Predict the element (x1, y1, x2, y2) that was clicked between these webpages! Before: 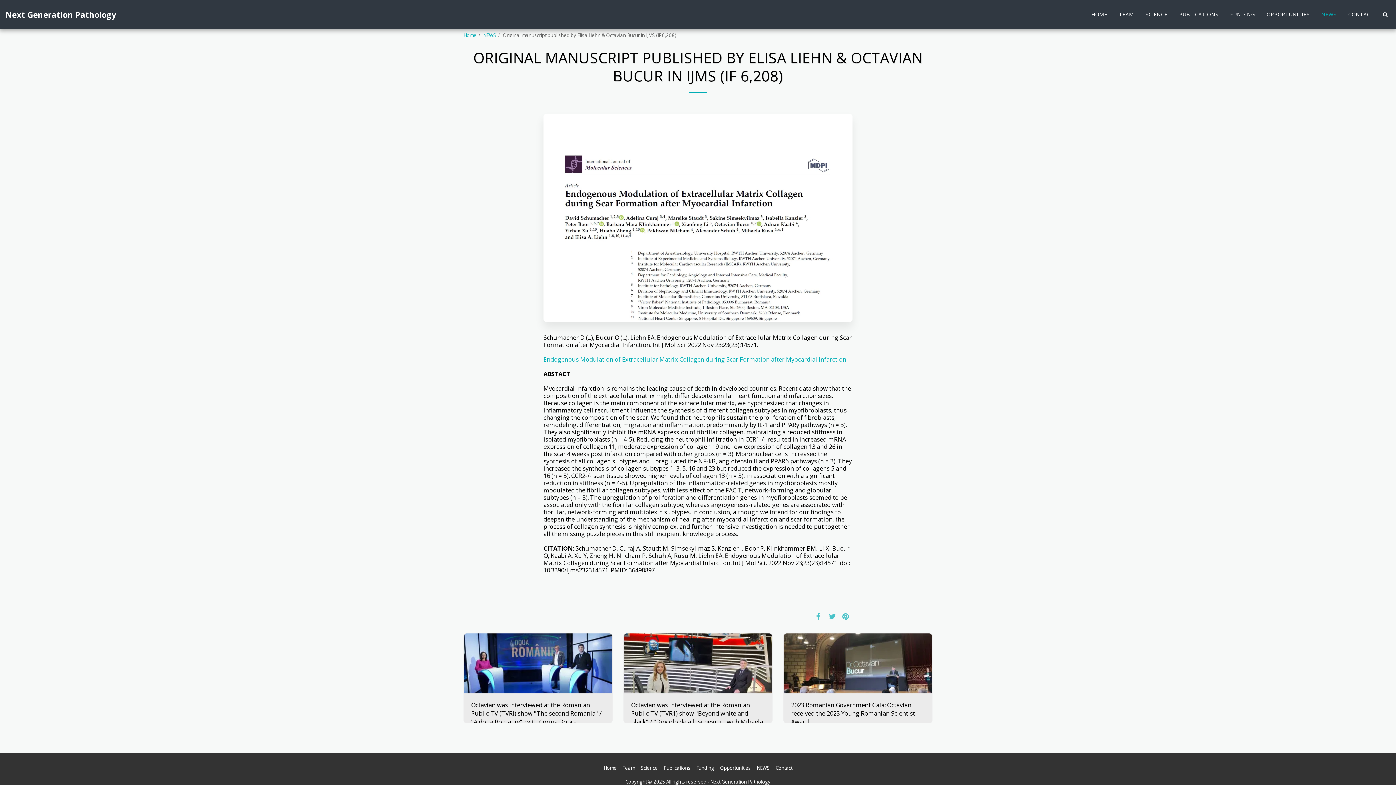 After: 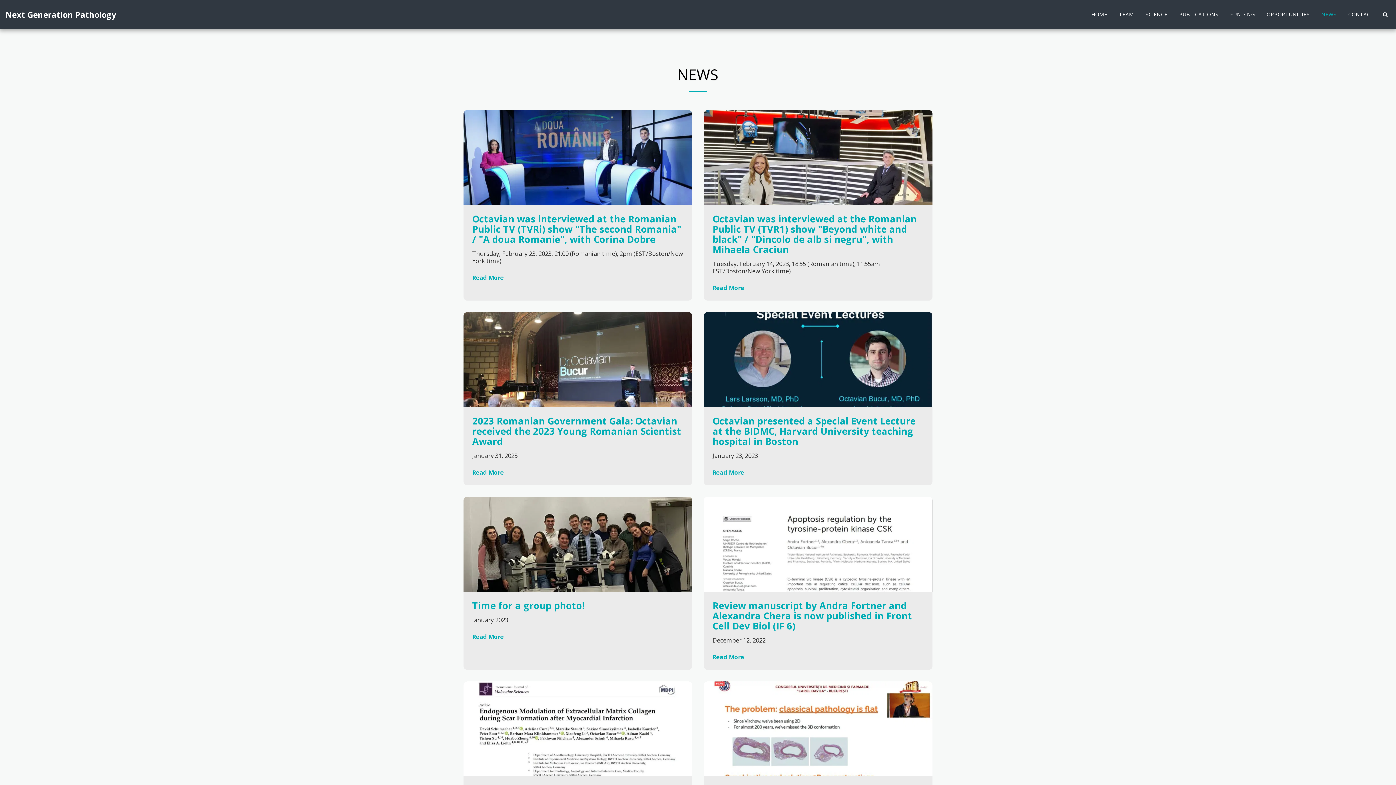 Action: bbox: (1316, 9, 1342, 19) label: NEWS